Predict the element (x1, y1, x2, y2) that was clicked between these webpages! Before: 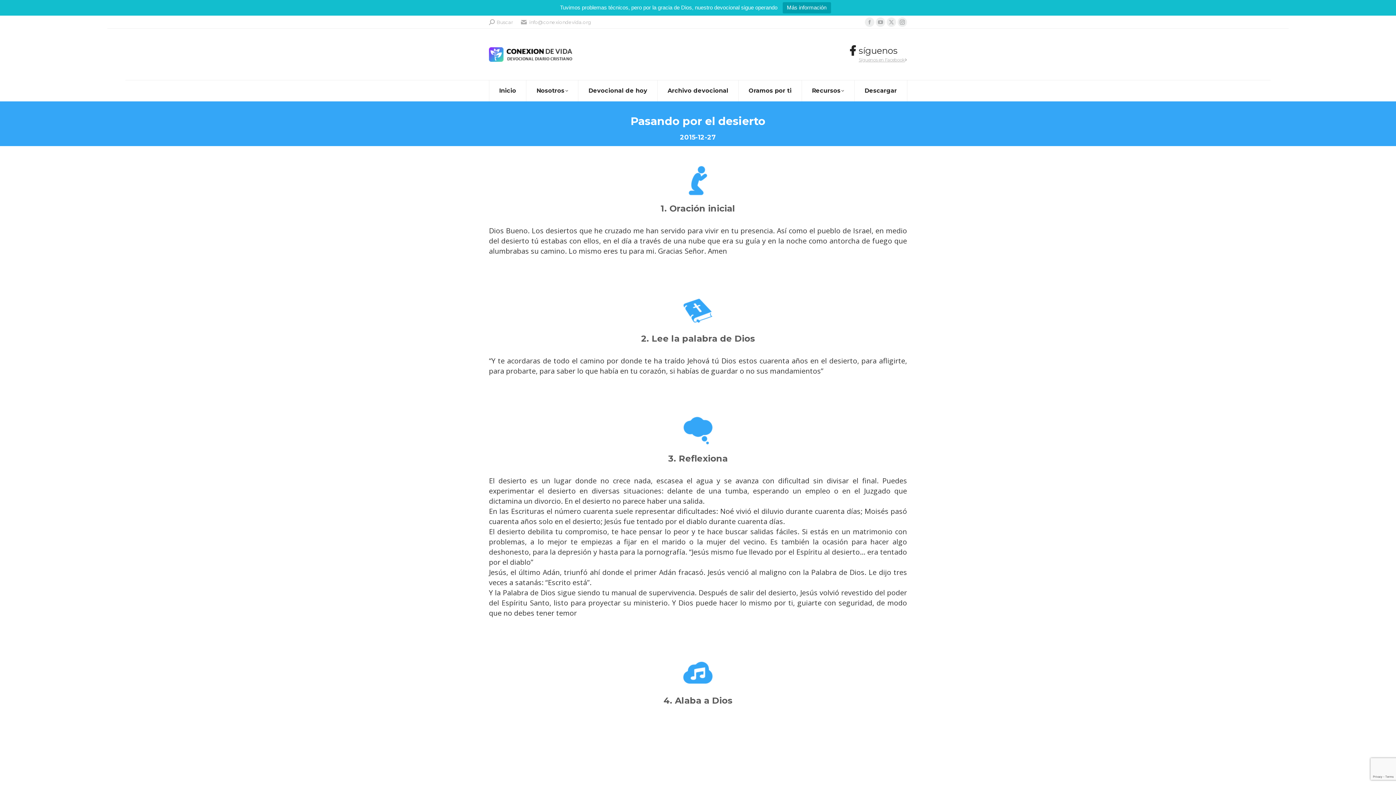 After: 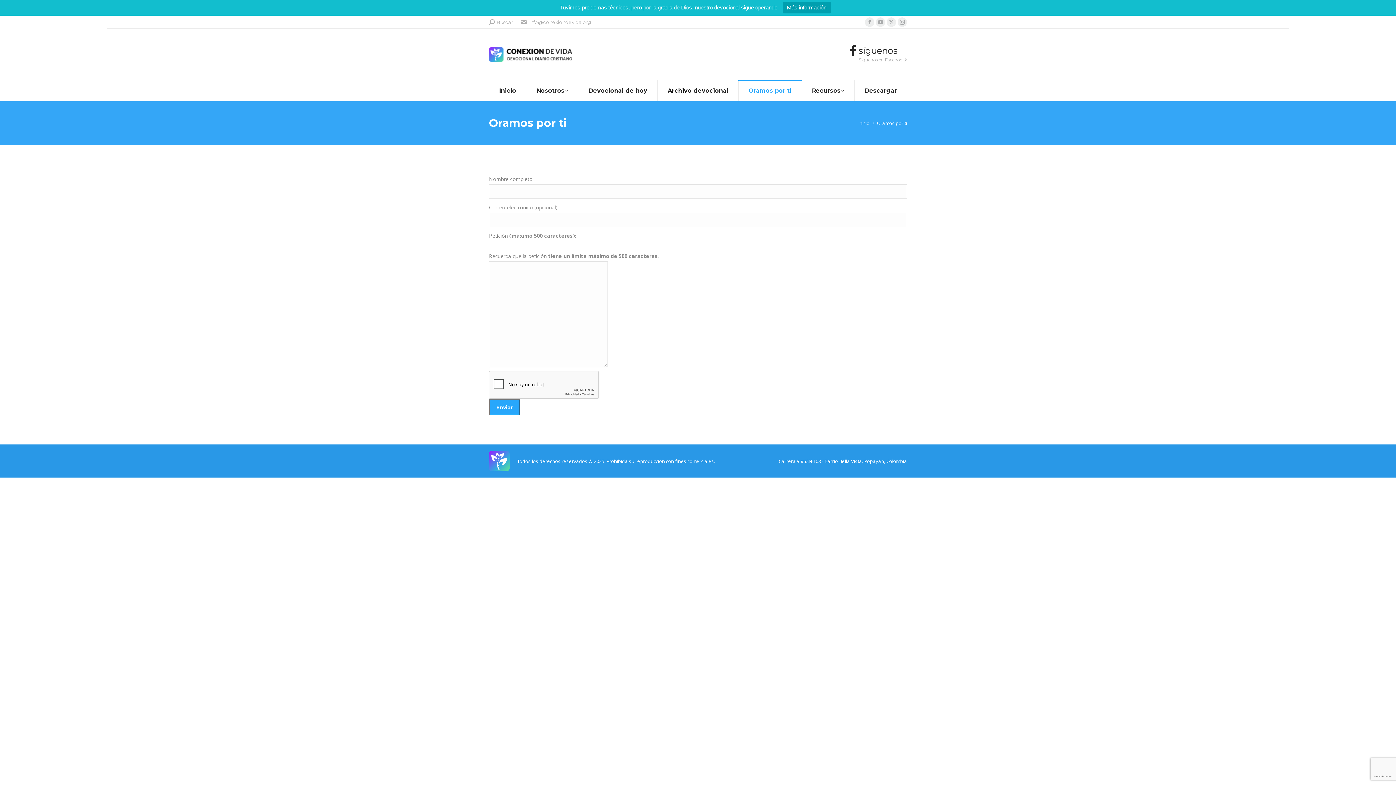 Action: bbox: (738, 80, 801, 101) label: Oramos por ti